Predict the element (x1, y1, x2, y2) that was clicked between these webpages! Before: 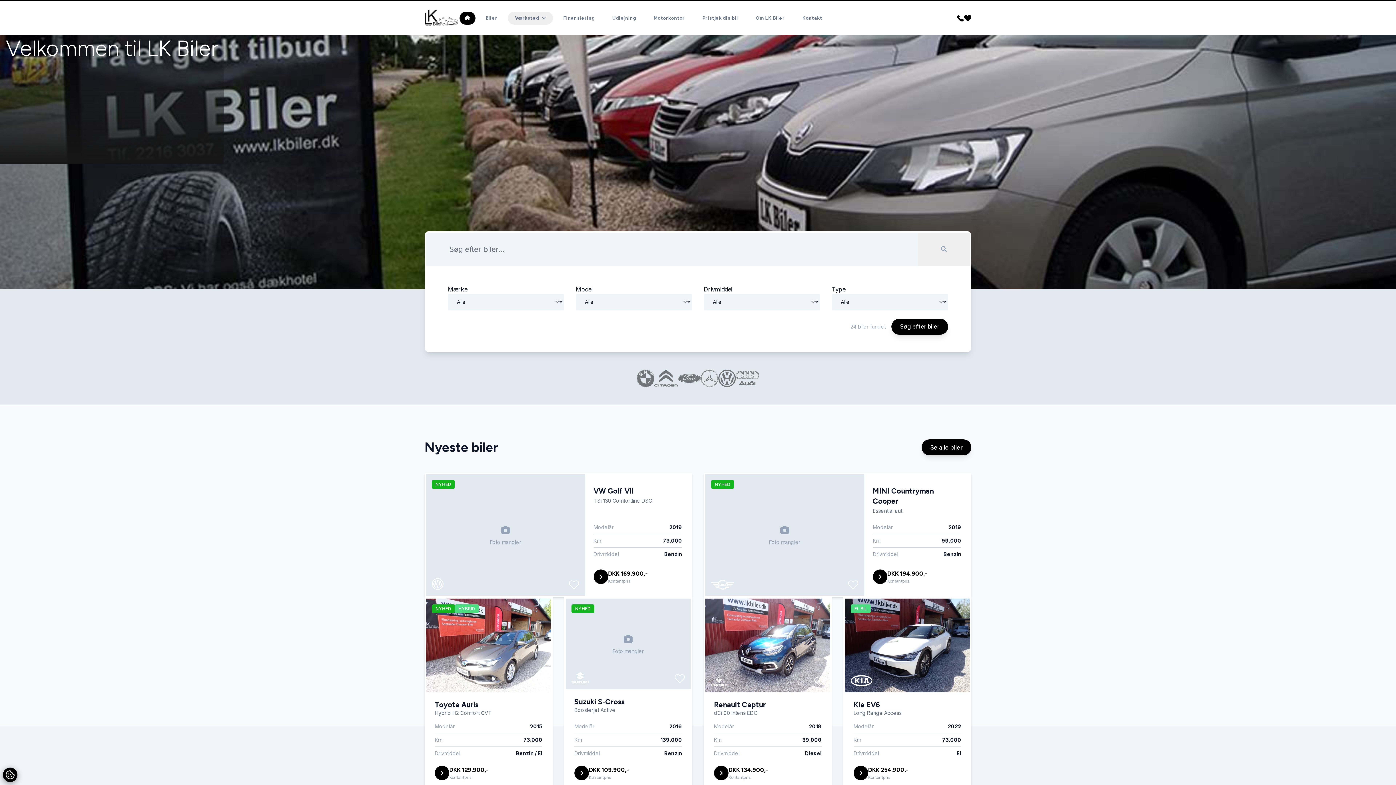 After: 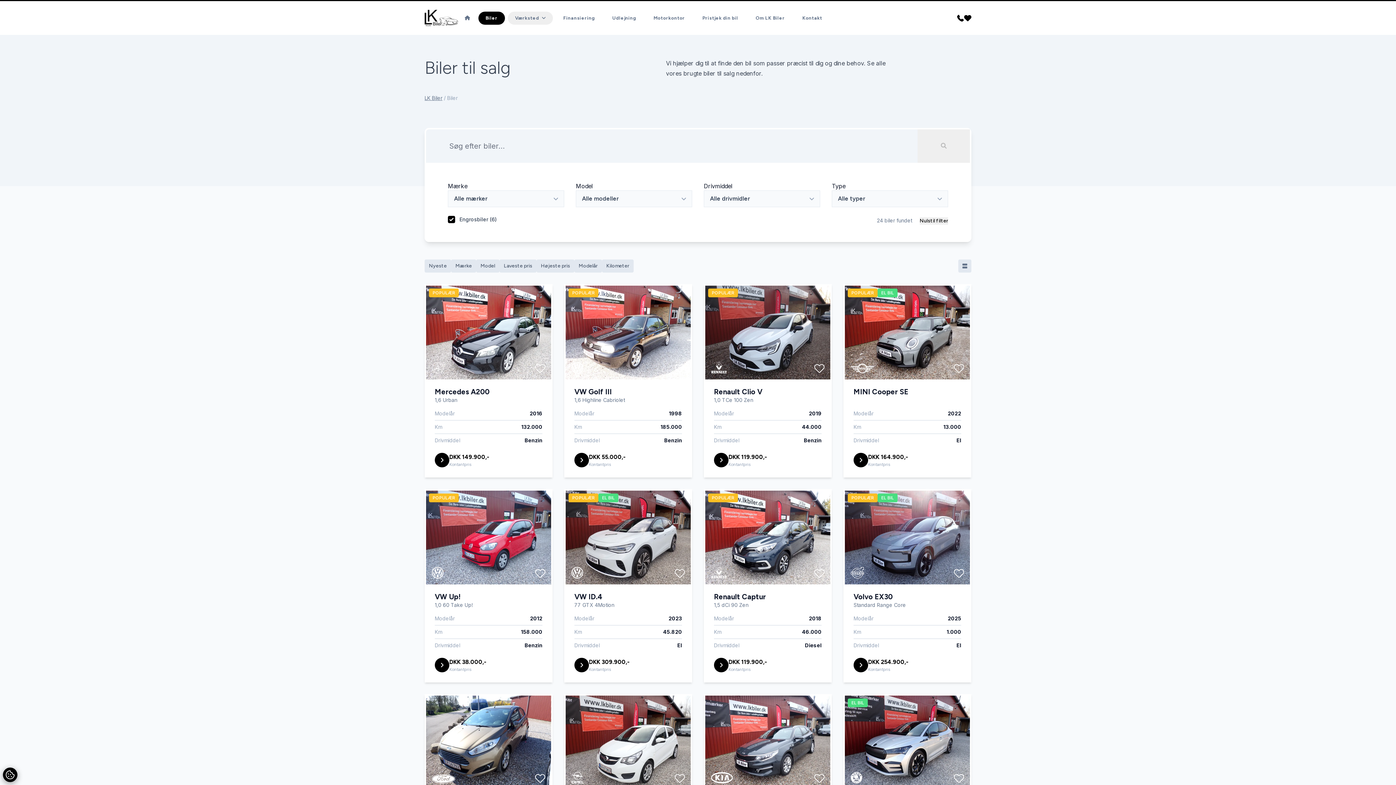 Action: bbox: (917, 232, 970, 266)